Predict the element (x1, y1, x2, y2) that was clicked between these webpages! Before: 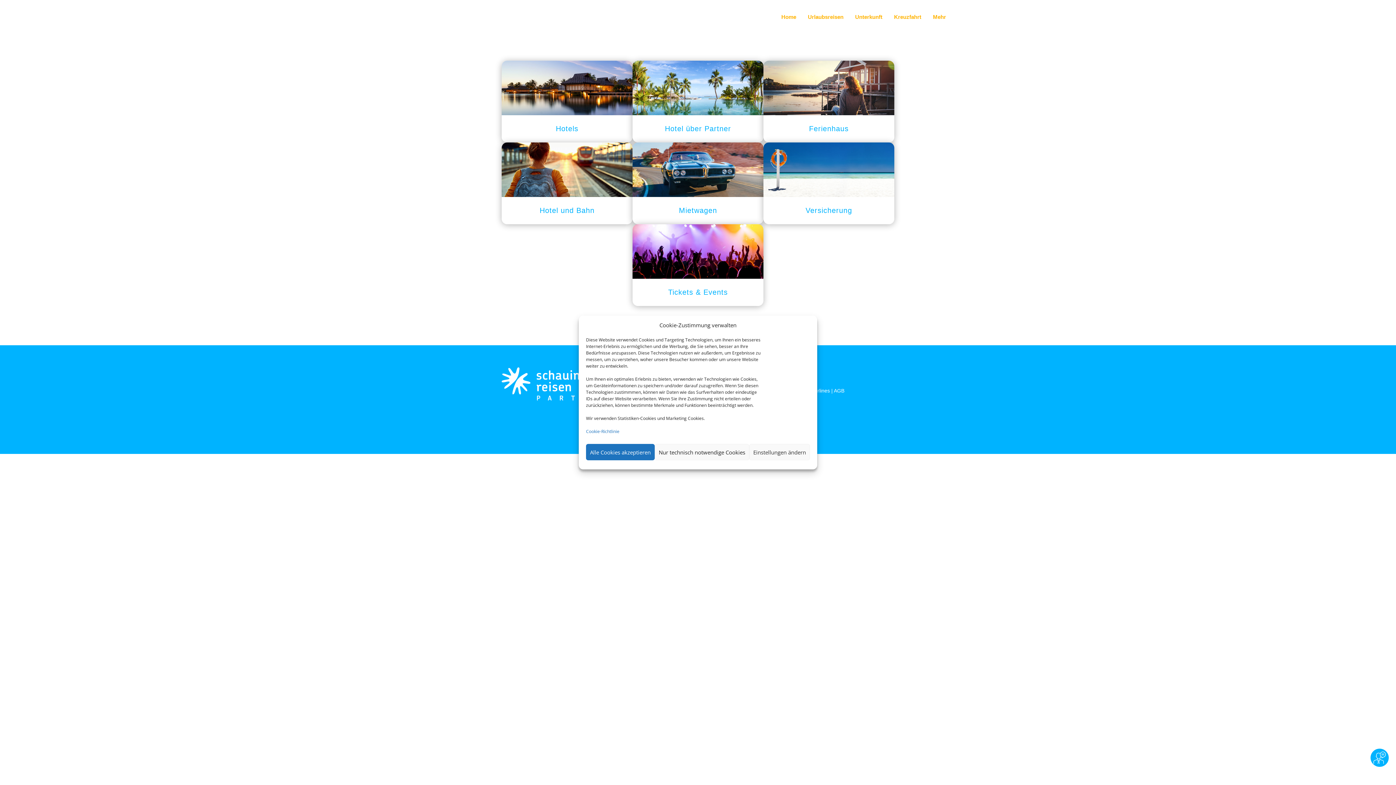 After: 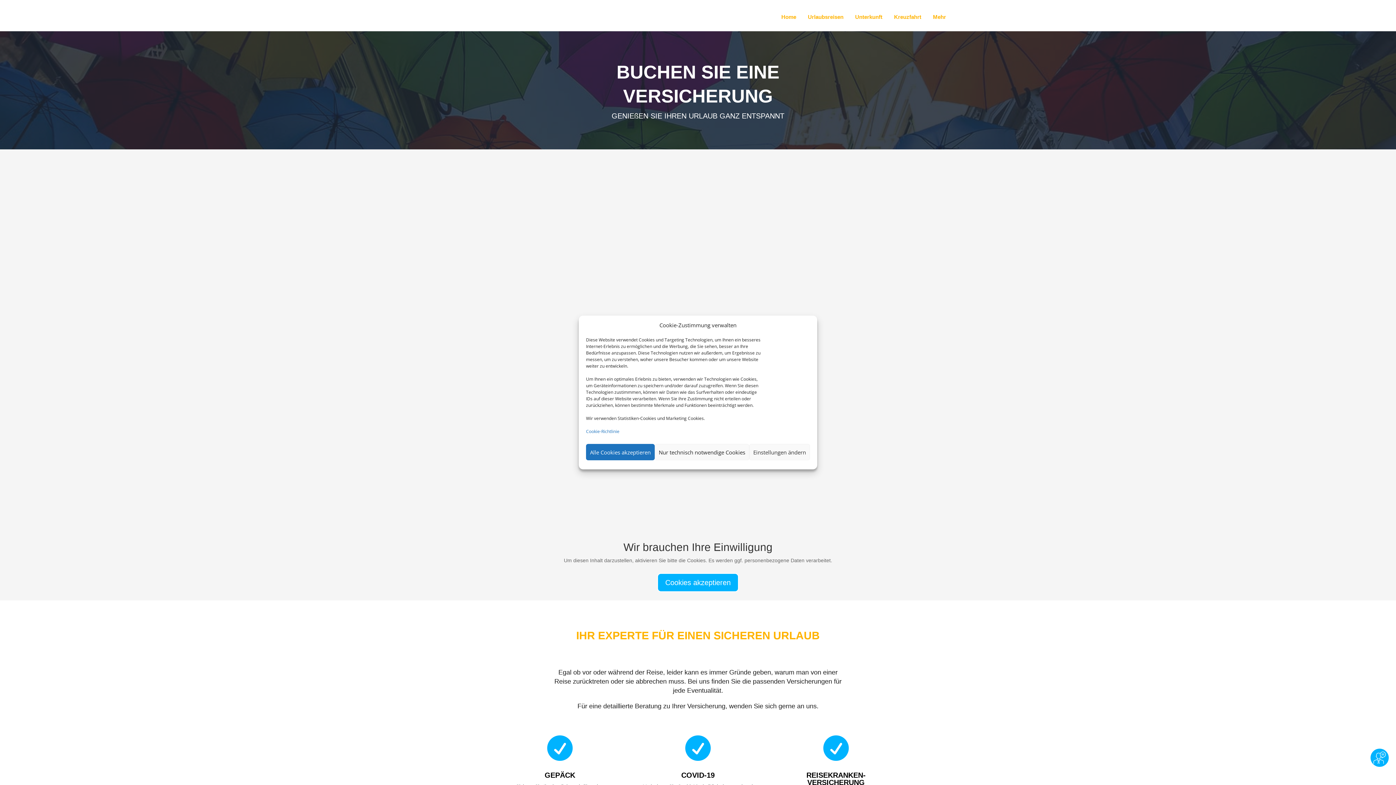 Action: label: Versicherung bbox: (763, 142, 894, 224)